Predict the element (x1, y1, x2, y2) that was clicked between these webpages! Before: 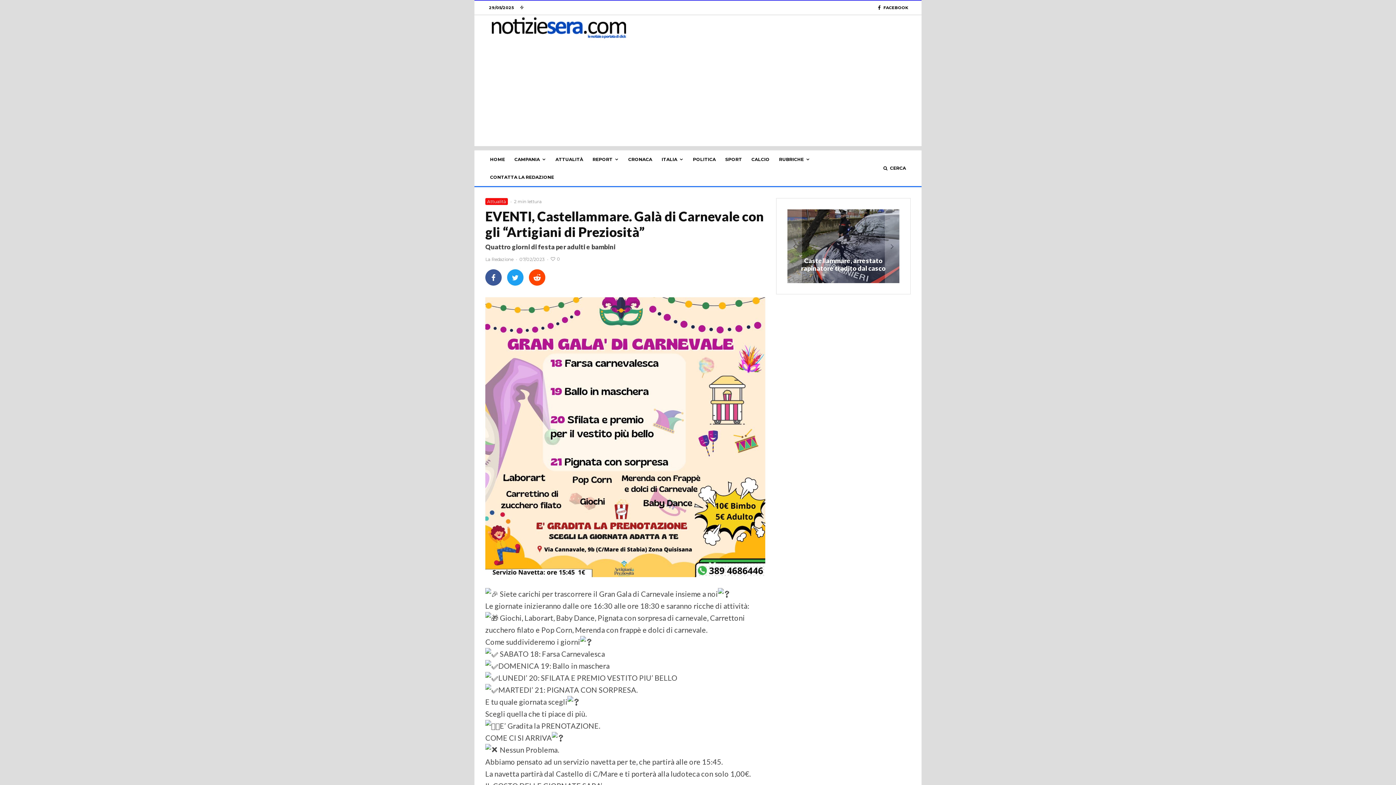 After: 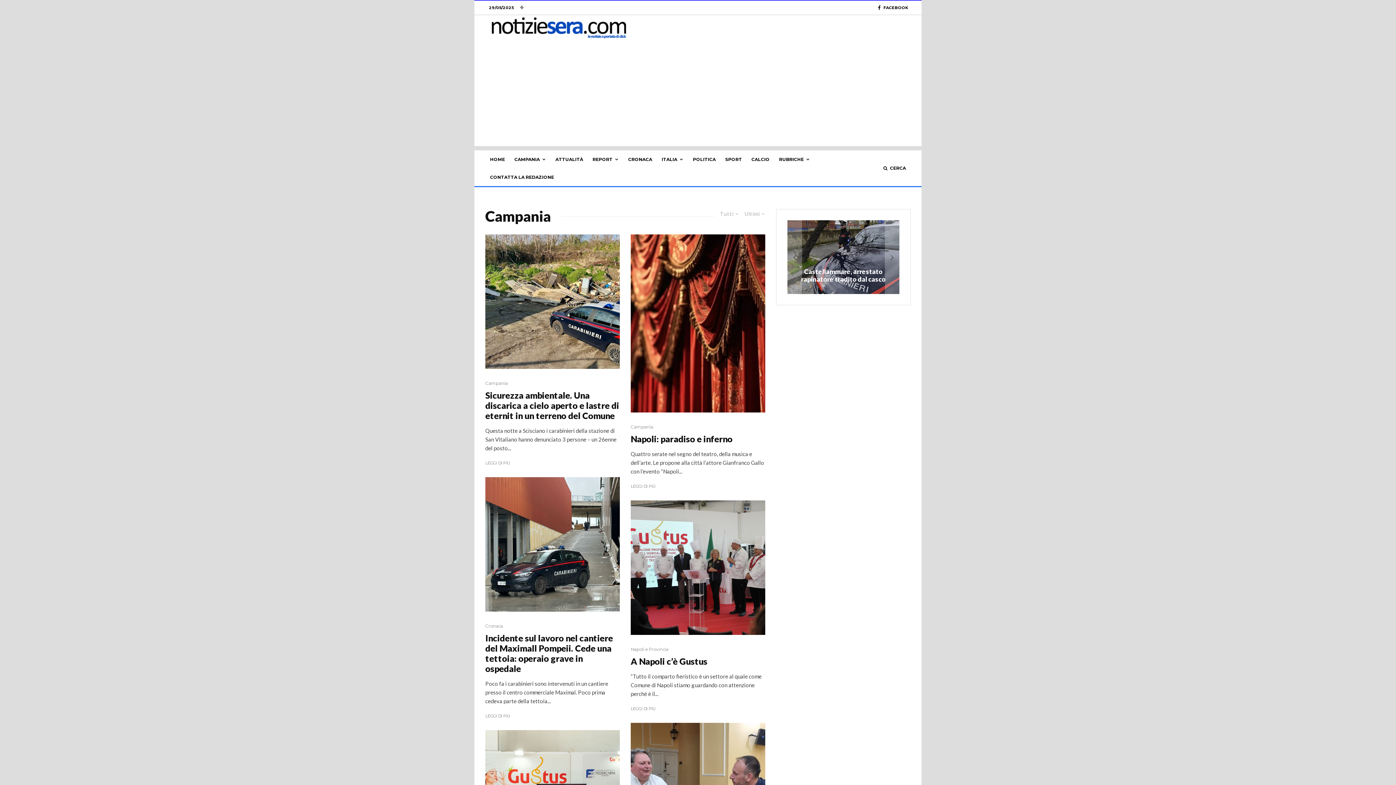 Action: label: CAMPANIA bbox: (509, 150, 550, 168)